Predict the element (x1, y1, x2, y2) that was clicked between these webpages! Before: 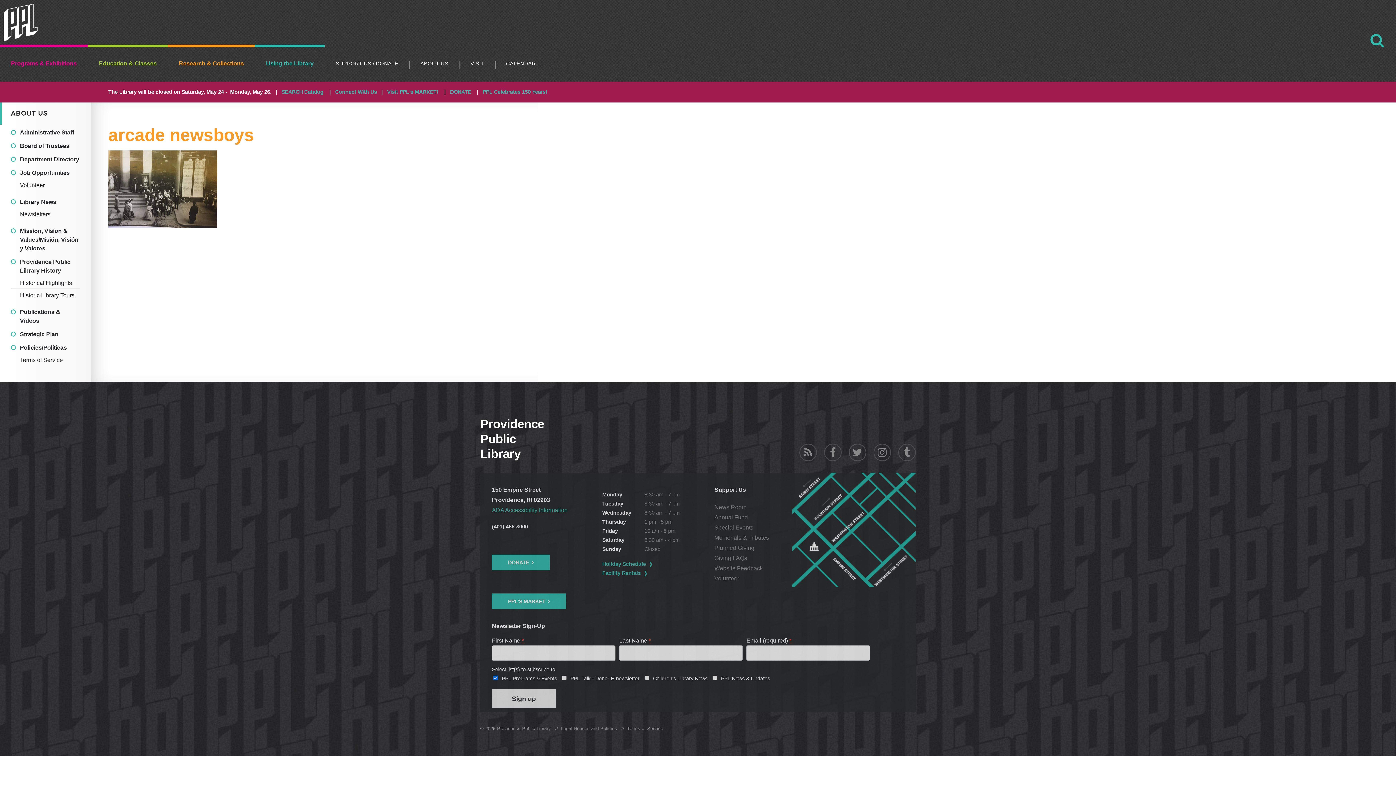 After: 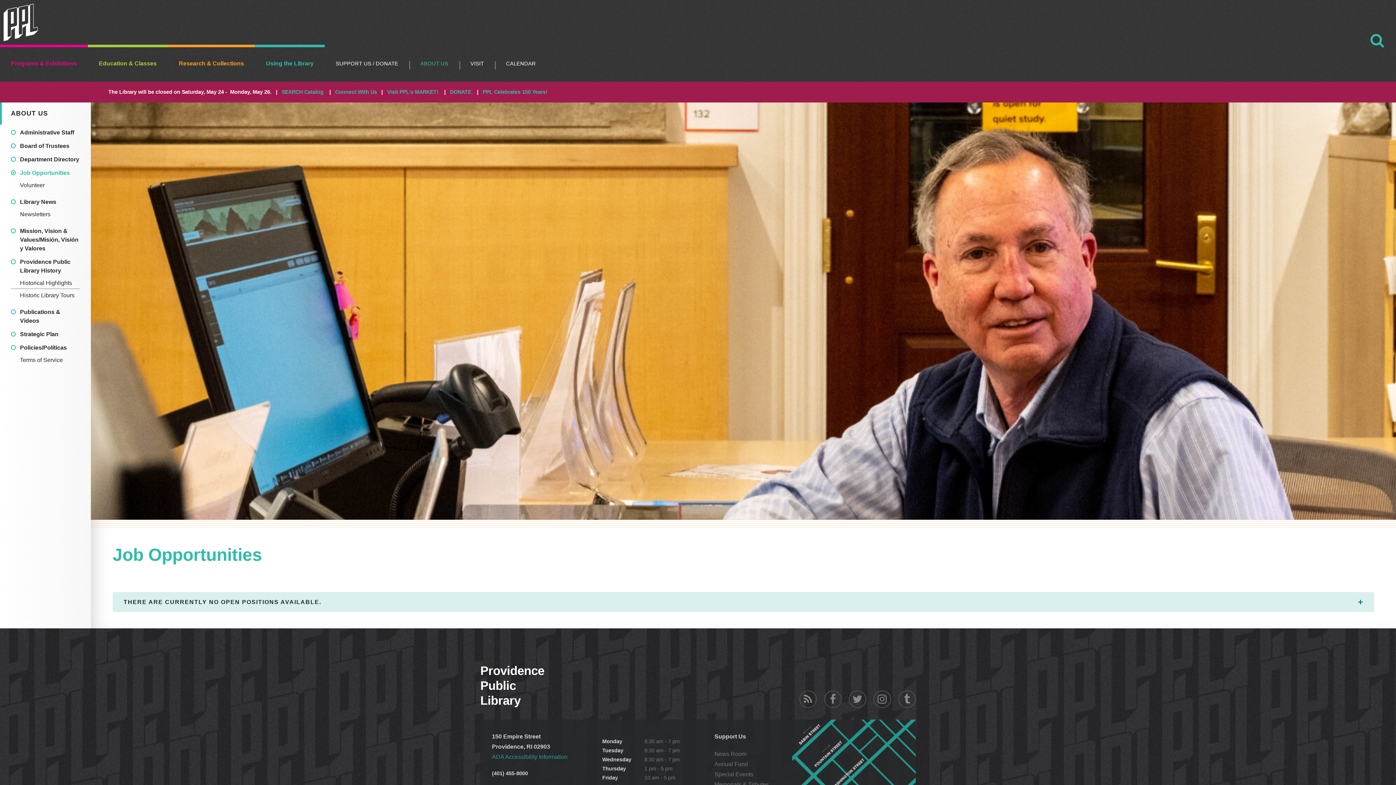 Action: label: Job Opportunities bbox: (20, 169, 69, 175)